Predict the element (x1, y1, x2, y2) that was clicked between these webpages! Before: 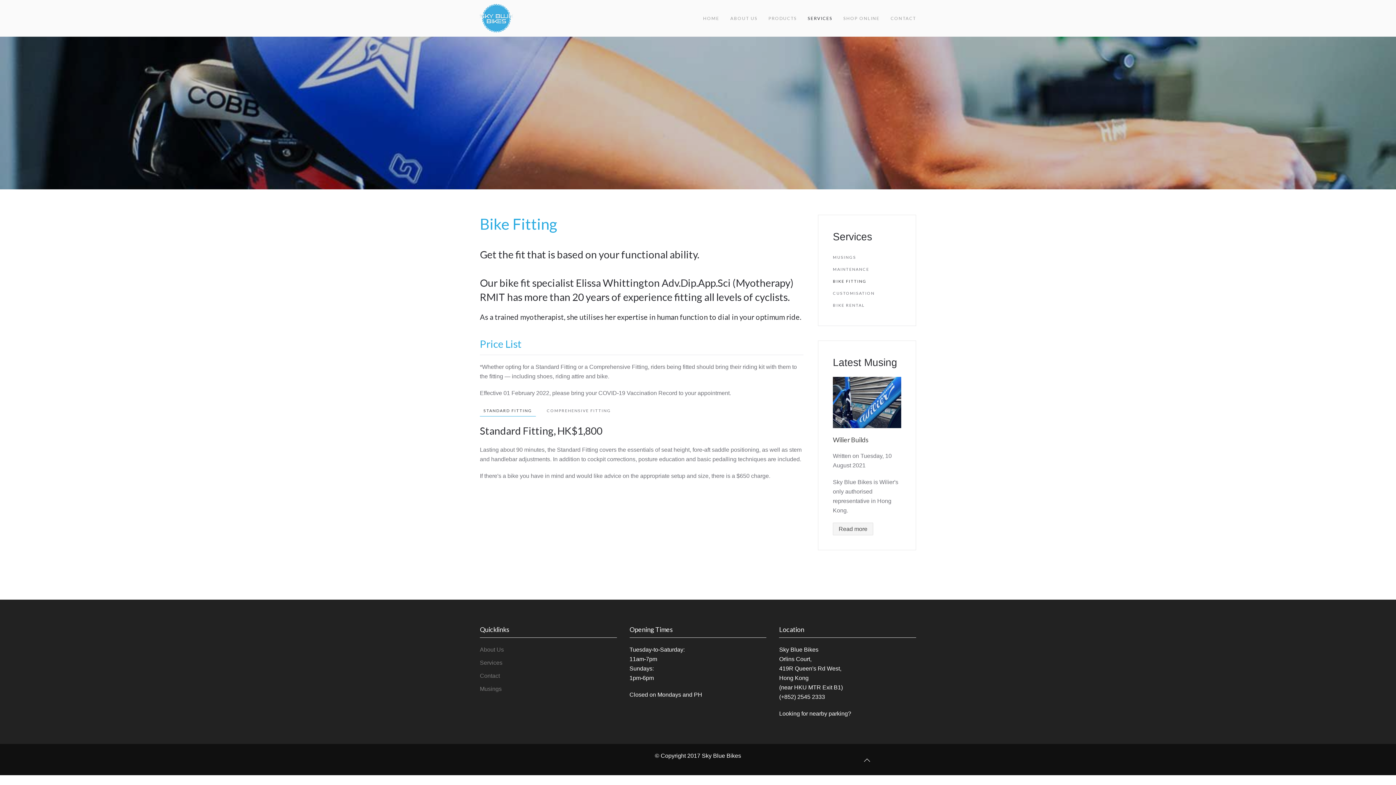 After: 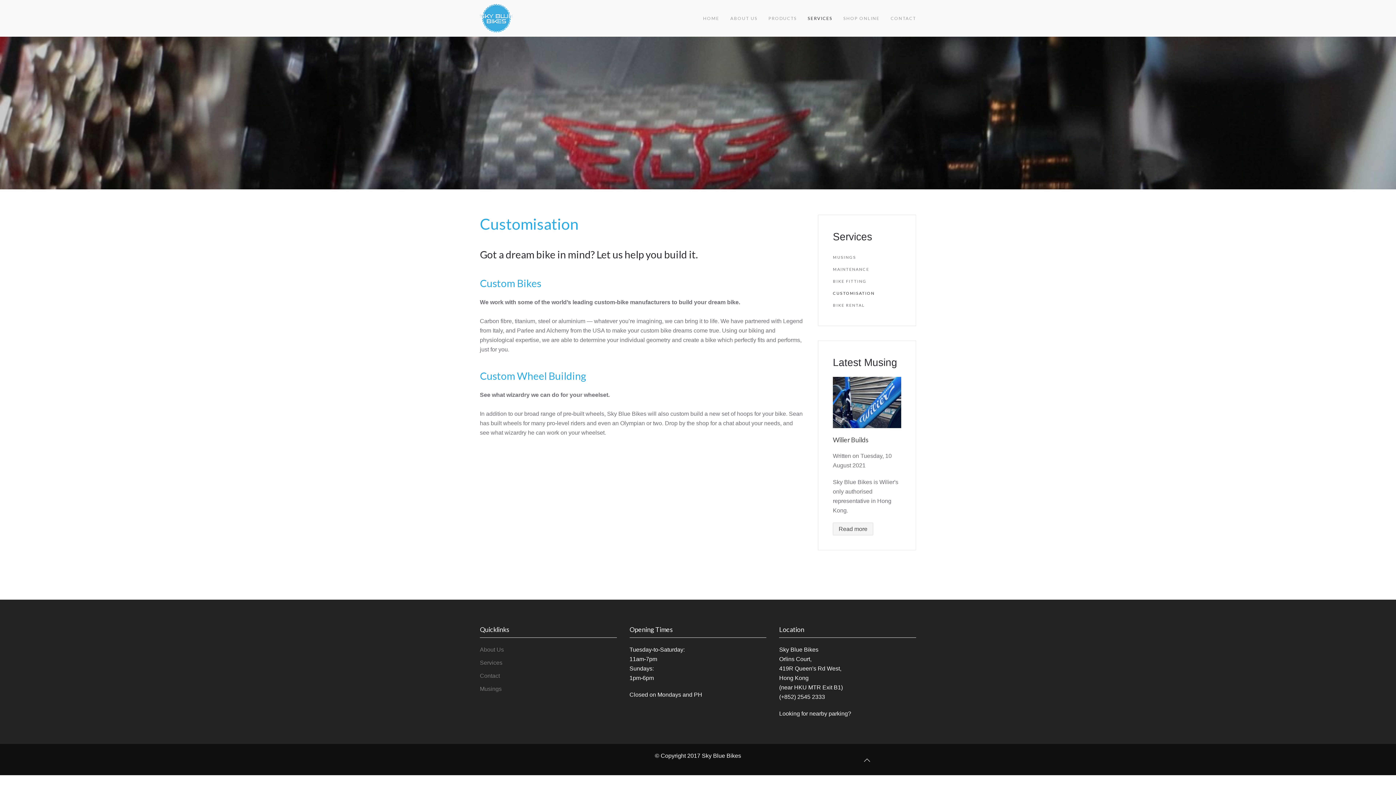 Action: label: CUSTOMISATION bbox: (818, 287, 916, 299)